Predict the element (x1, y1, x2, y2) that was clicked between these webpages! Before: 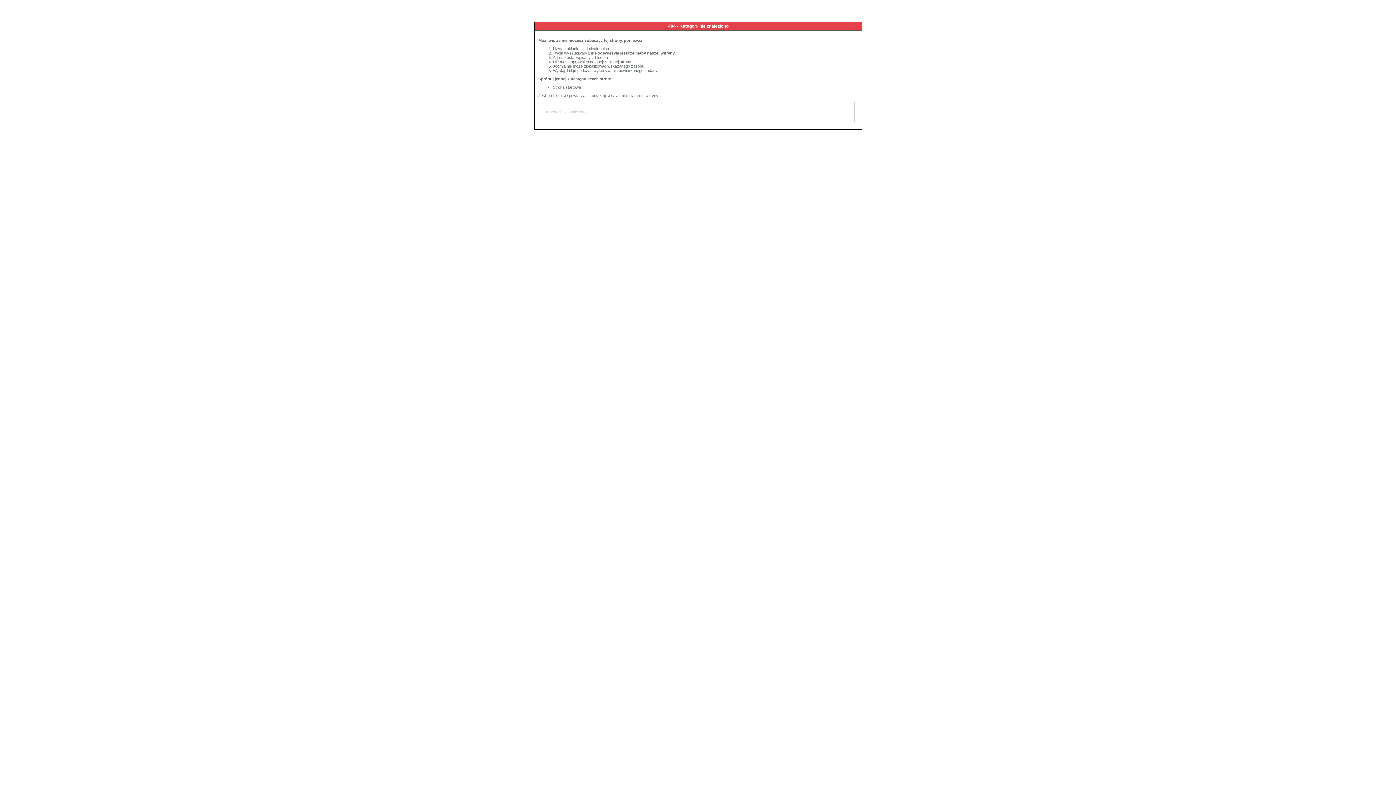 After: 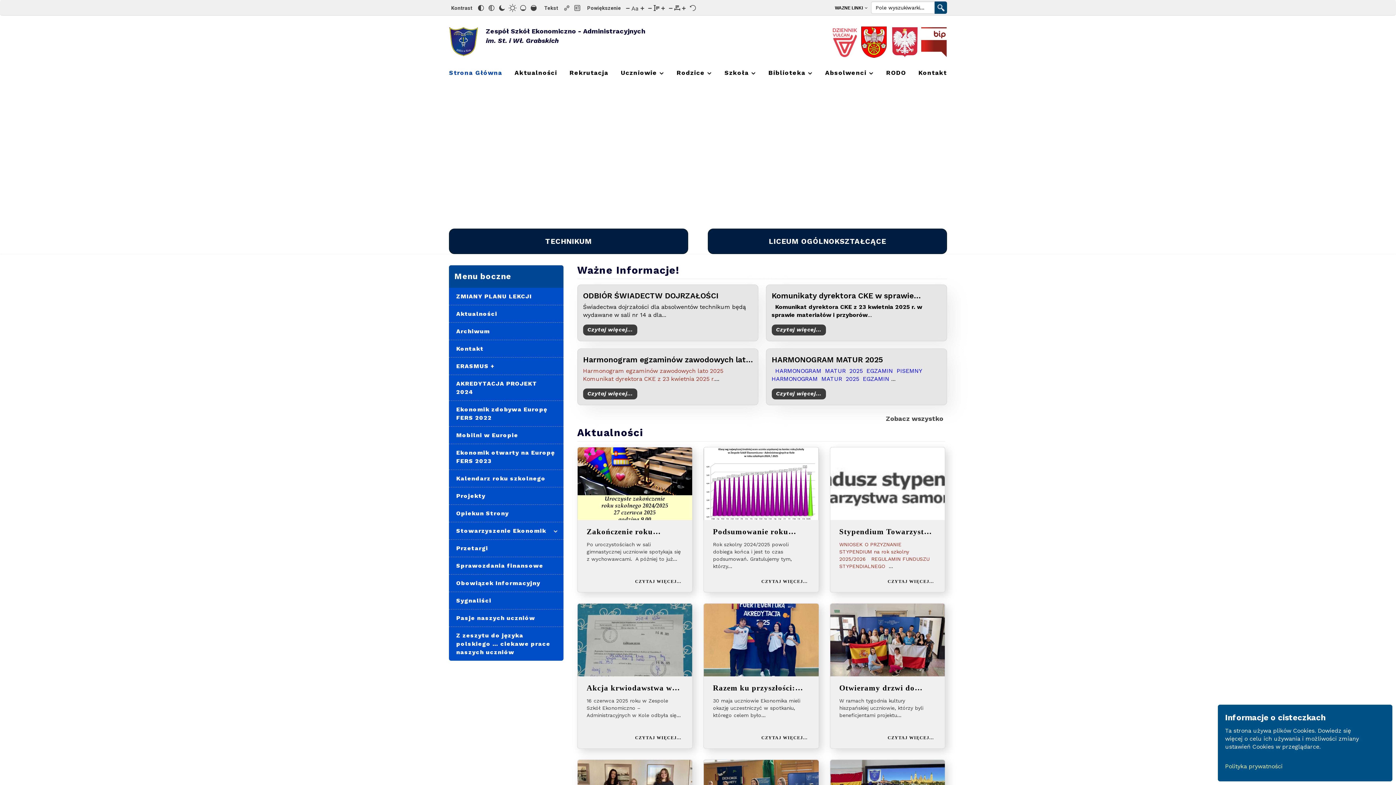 Action: label: Strona startowa bbox: (553, 85, 581, 89)